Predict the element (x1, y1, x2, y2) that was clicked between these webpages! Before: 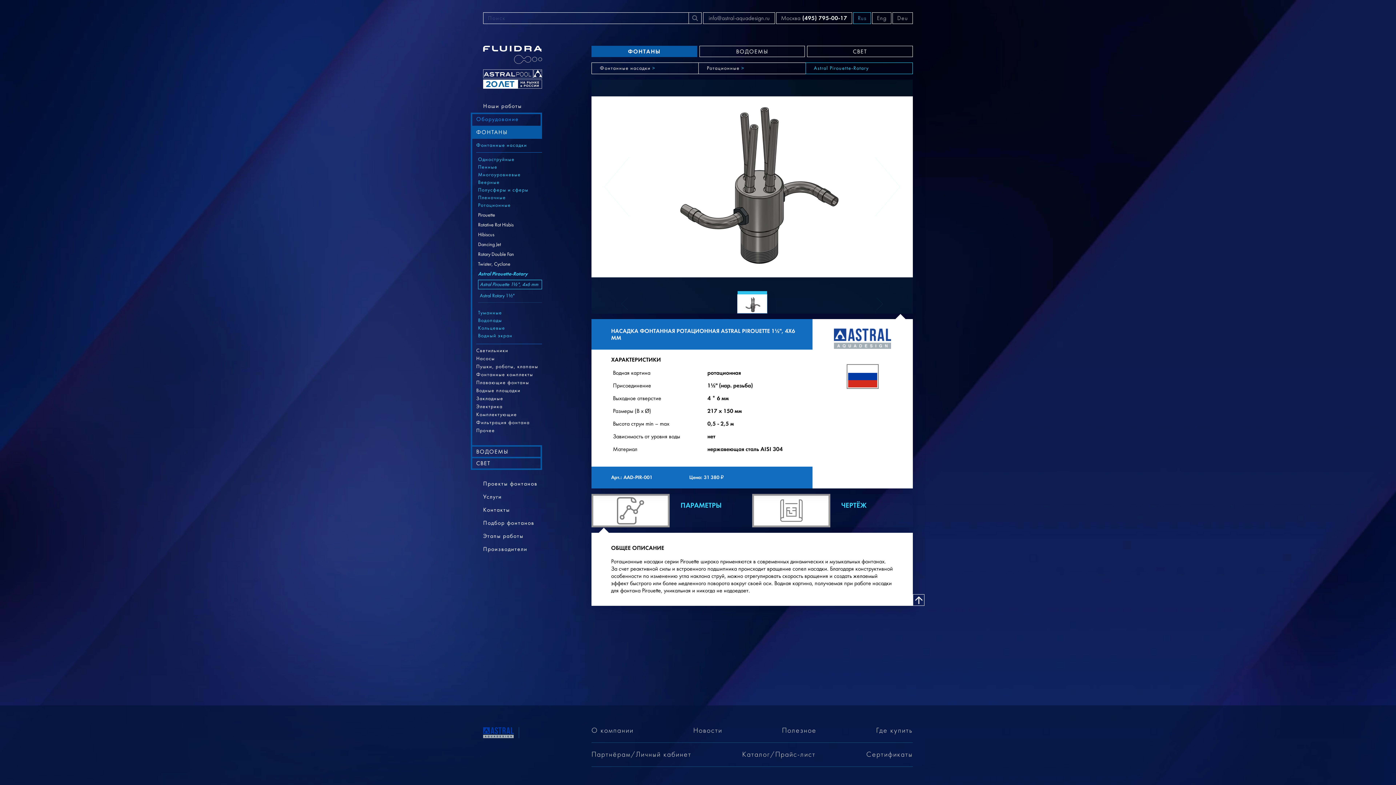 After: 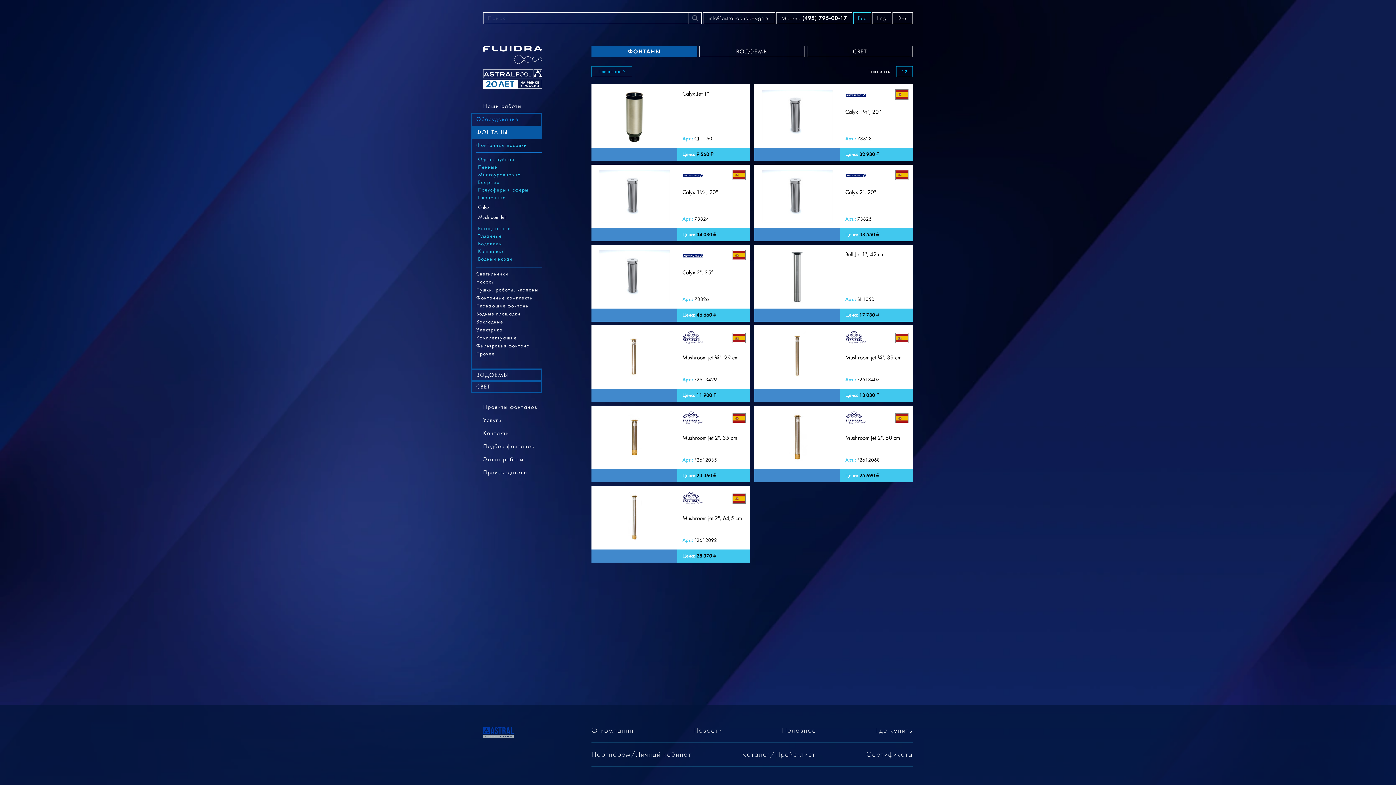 Action: bbox: (478, 194, 506, 200) label: Пленочные